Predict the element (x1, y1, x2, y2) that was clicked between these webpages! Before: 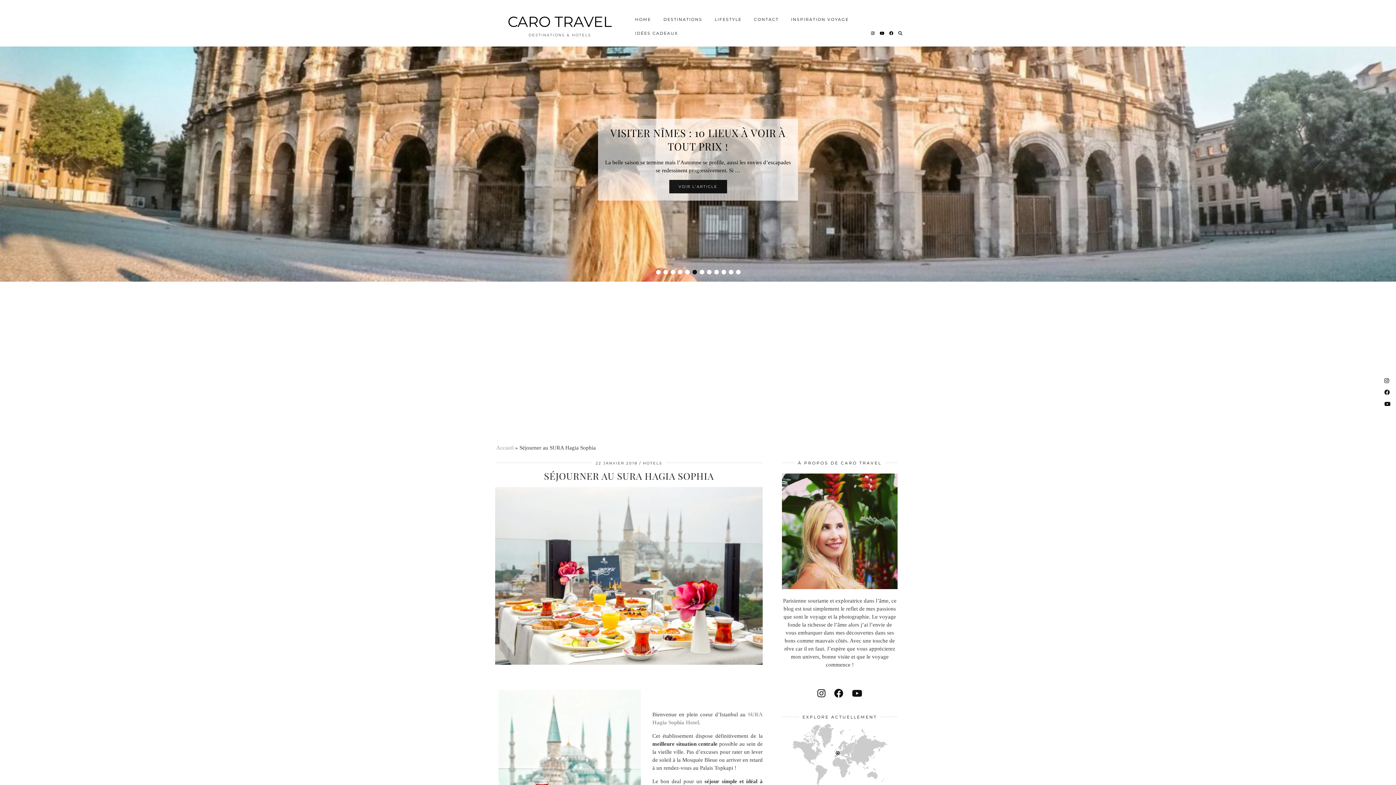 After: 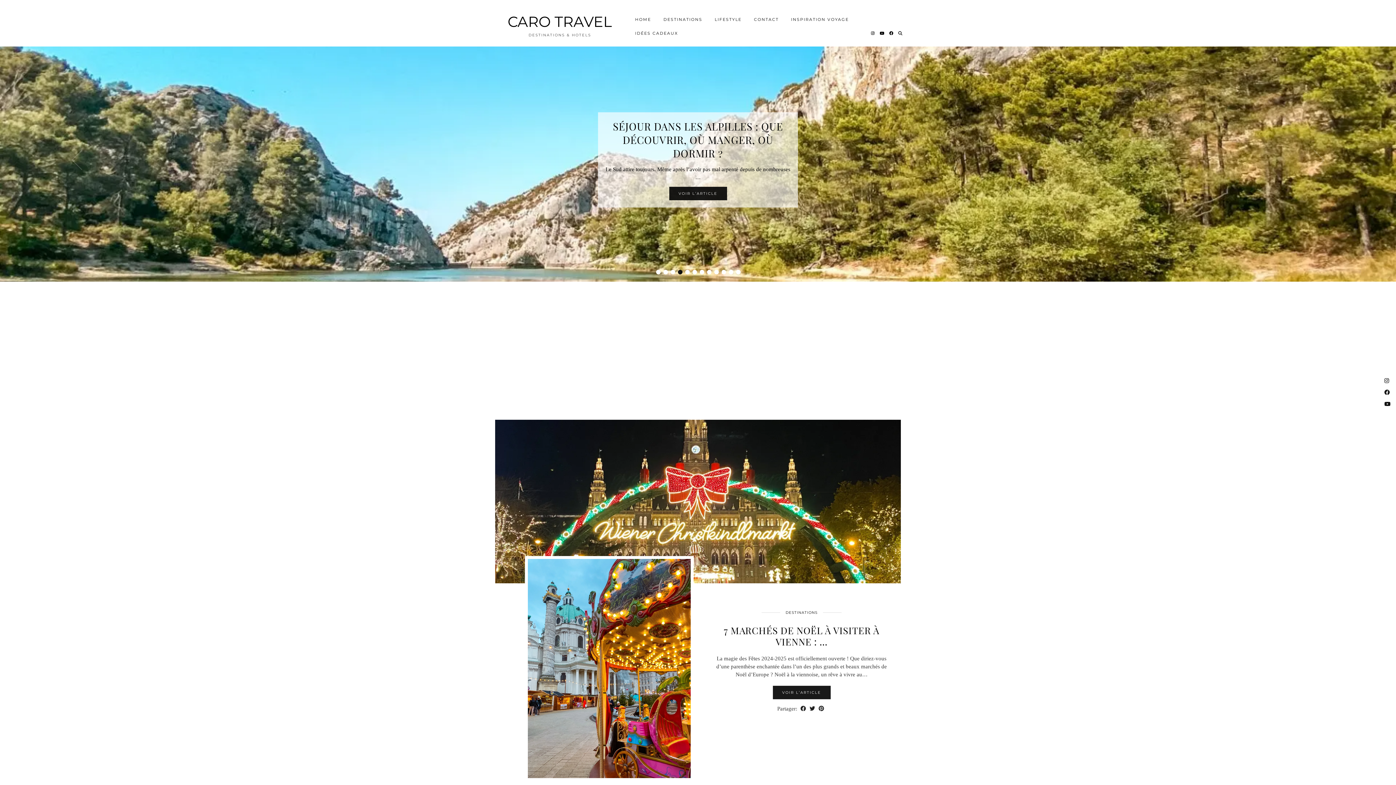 Action: label: HOME bbox: (629, 12, 657, 26)